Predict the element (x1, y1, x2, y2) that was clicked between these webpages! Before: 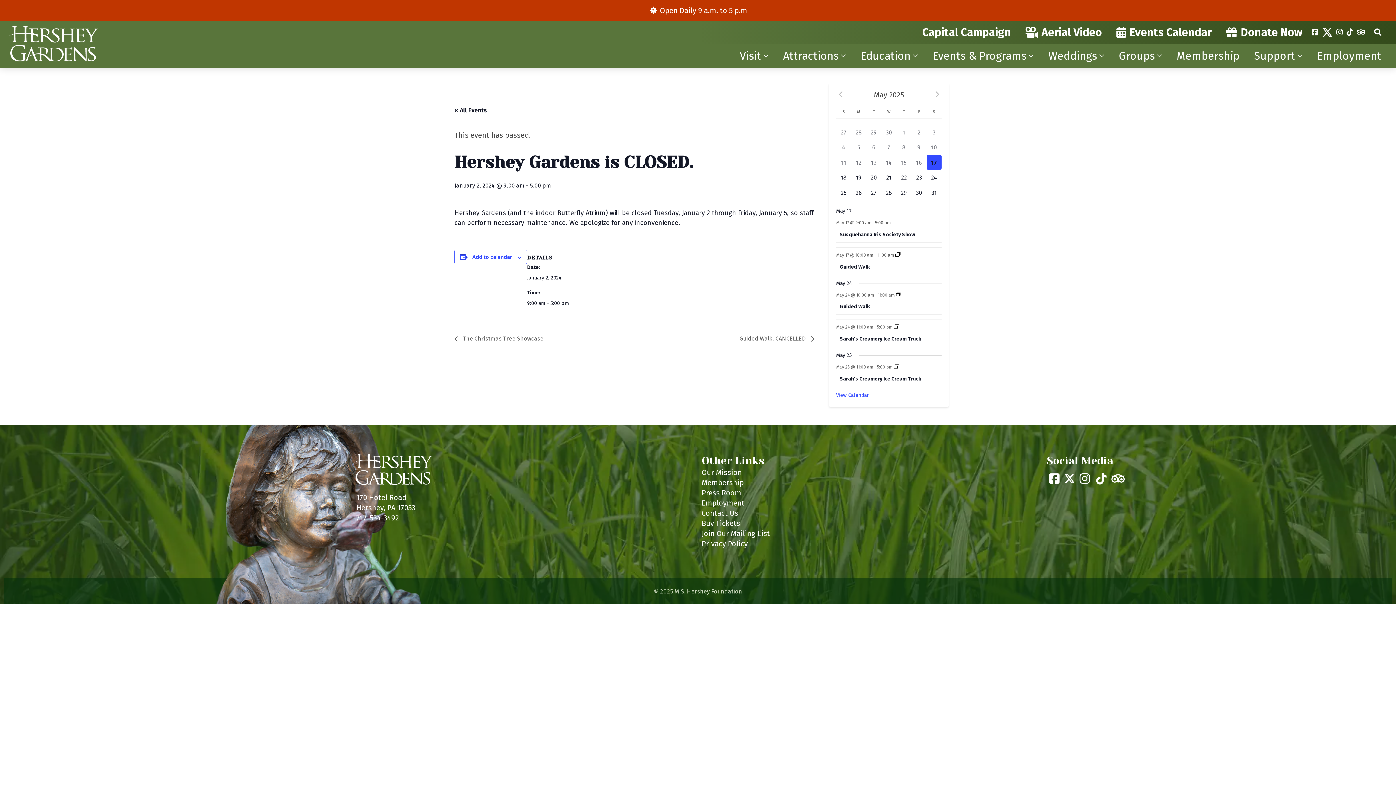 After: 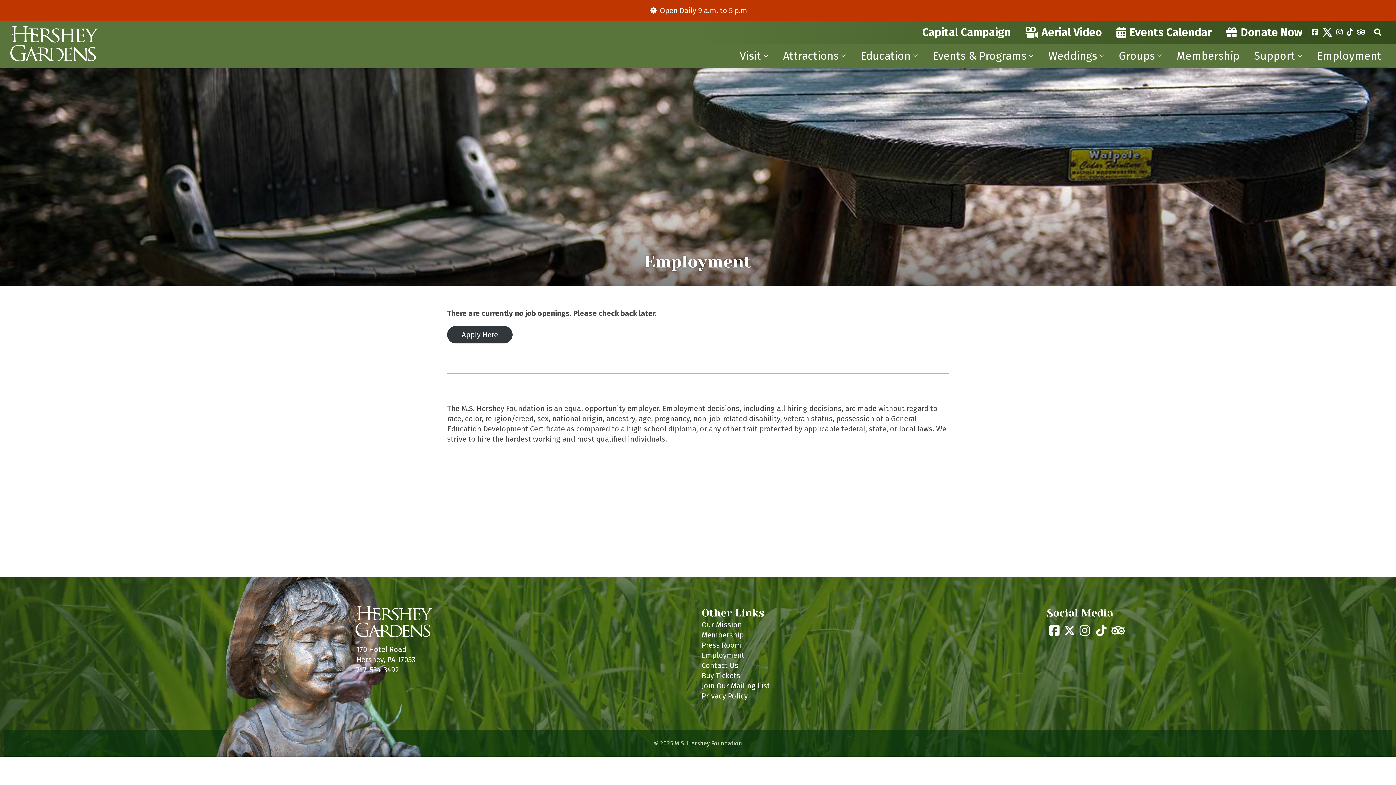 Action: label: Employment bbox: (1310, 43, 1389, 68)